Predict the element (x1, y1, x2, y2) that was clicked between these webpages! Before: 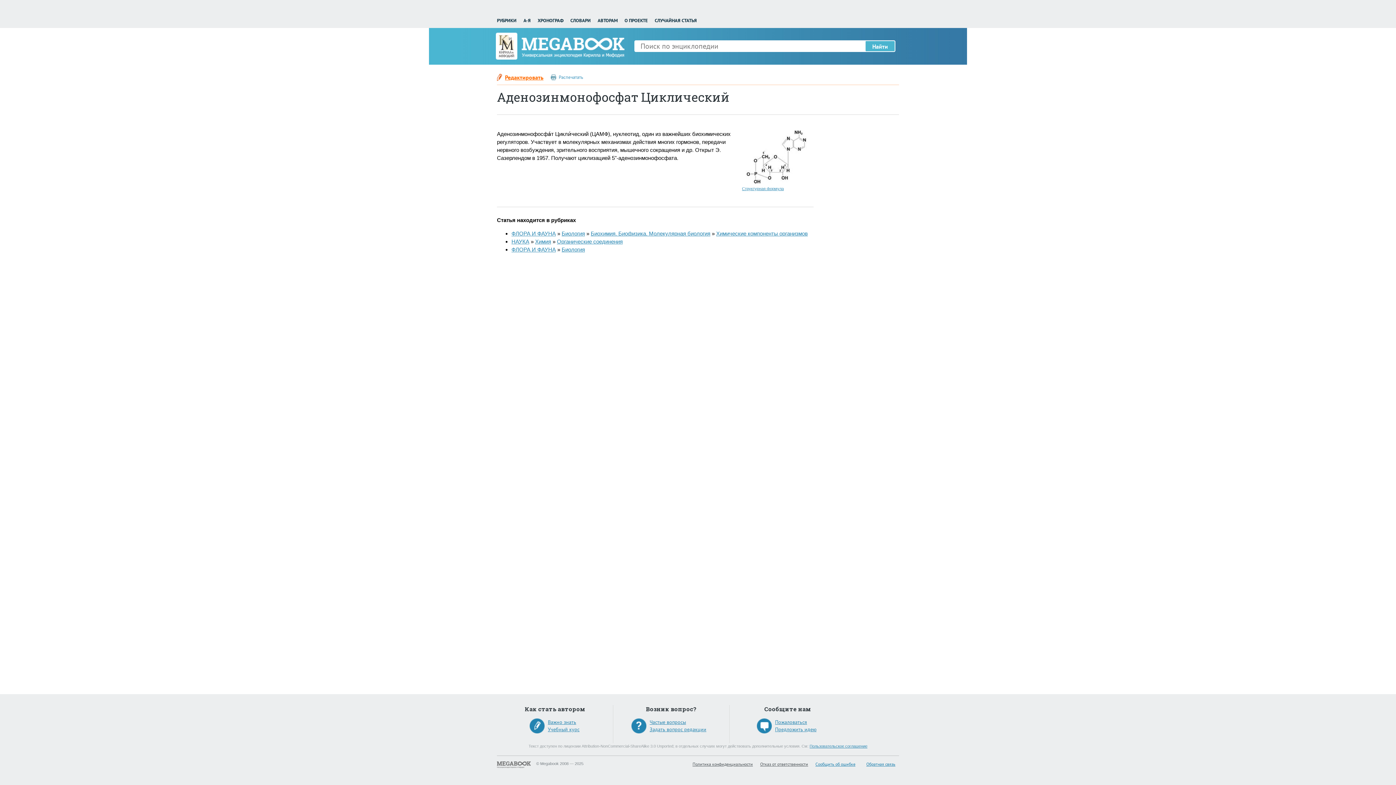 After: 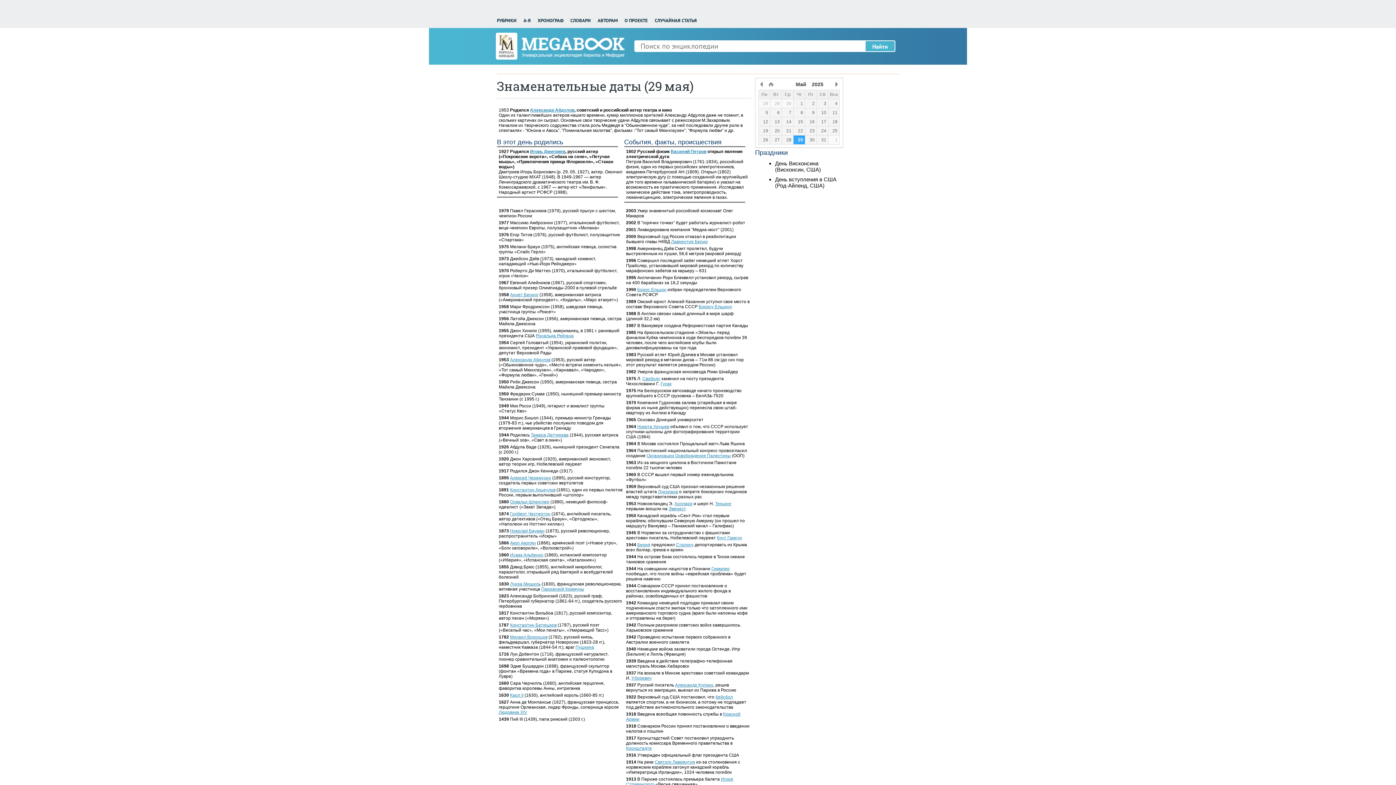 Action: label: ХРОНОГРАФ bbox: (537, 17, 563, 23)